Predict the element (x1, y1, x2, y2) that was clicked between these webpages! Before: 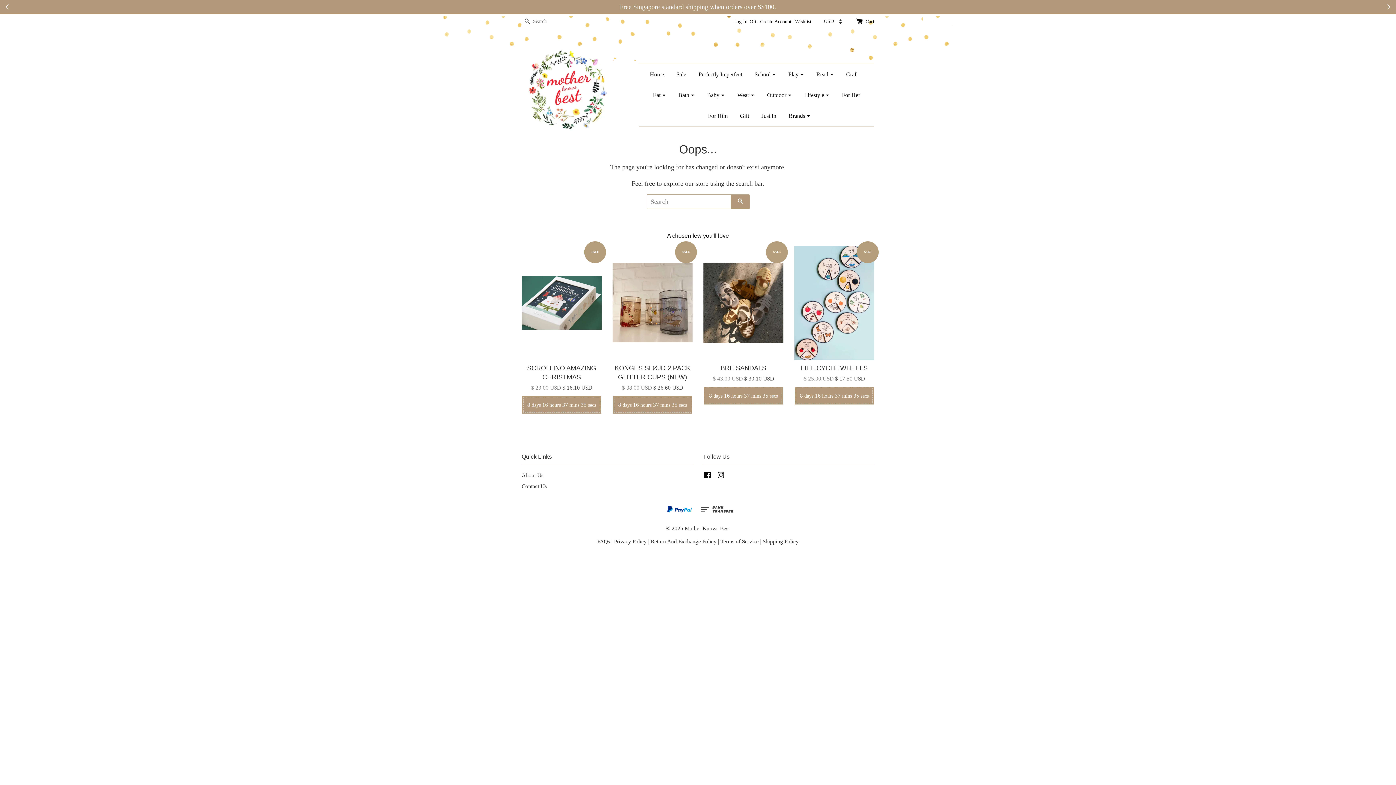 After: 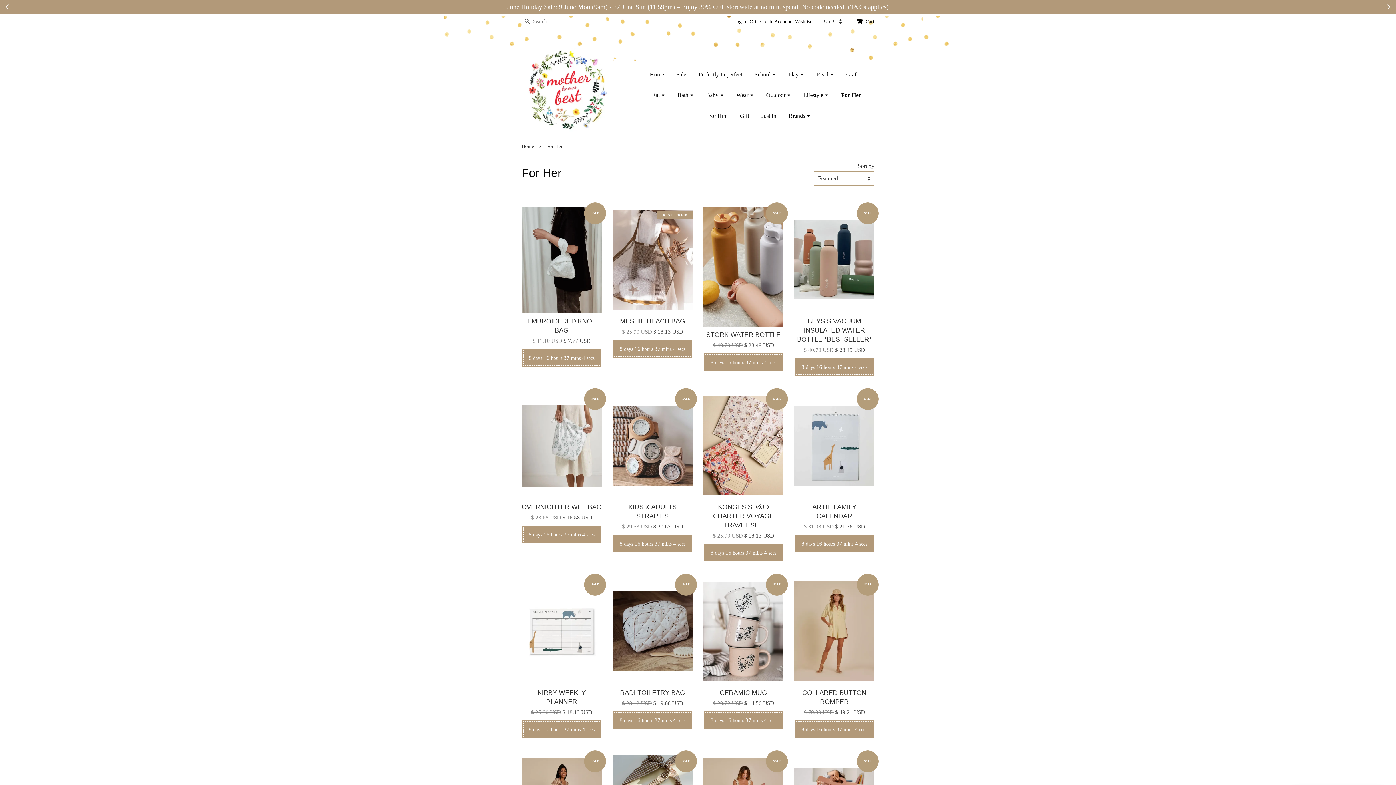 Action: bbox: (836, 84, 865, 105) label: For Her